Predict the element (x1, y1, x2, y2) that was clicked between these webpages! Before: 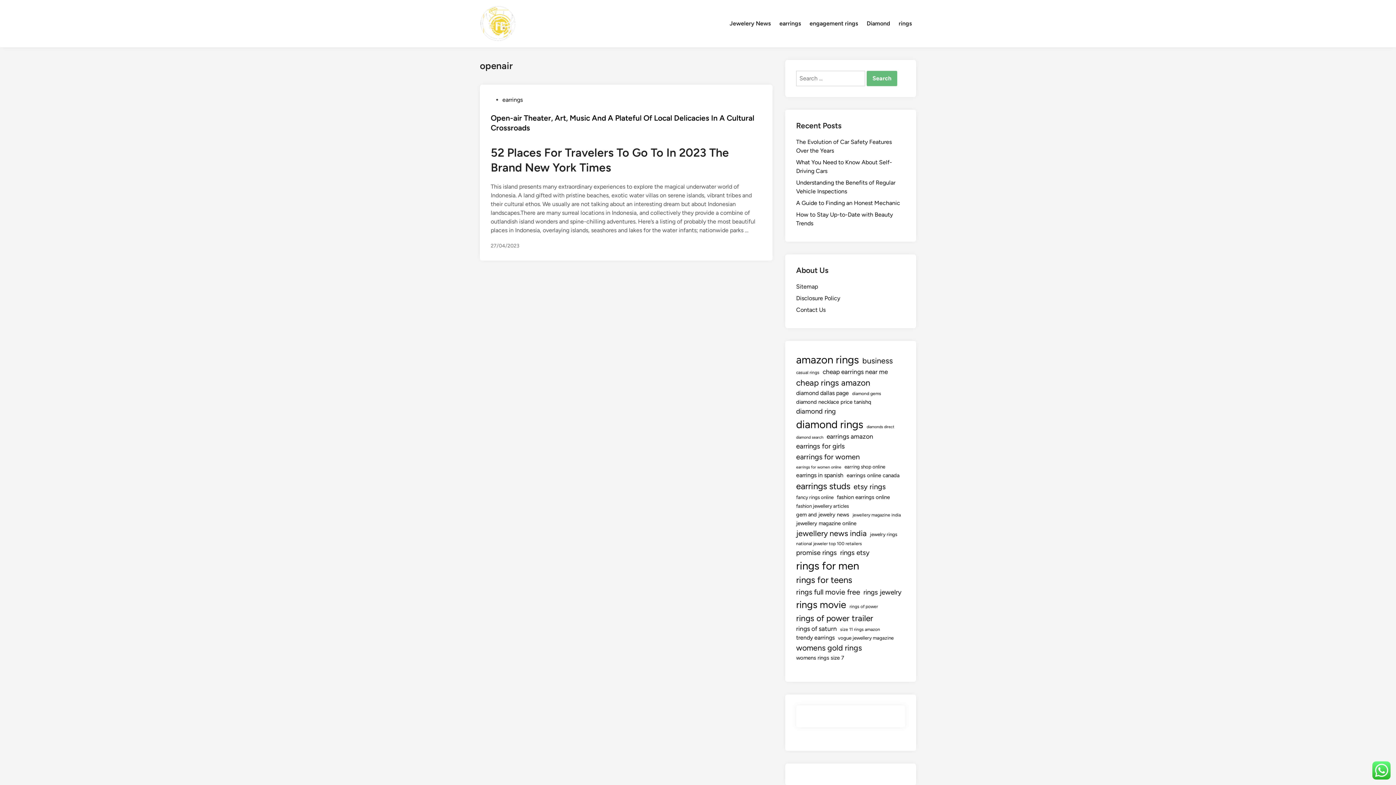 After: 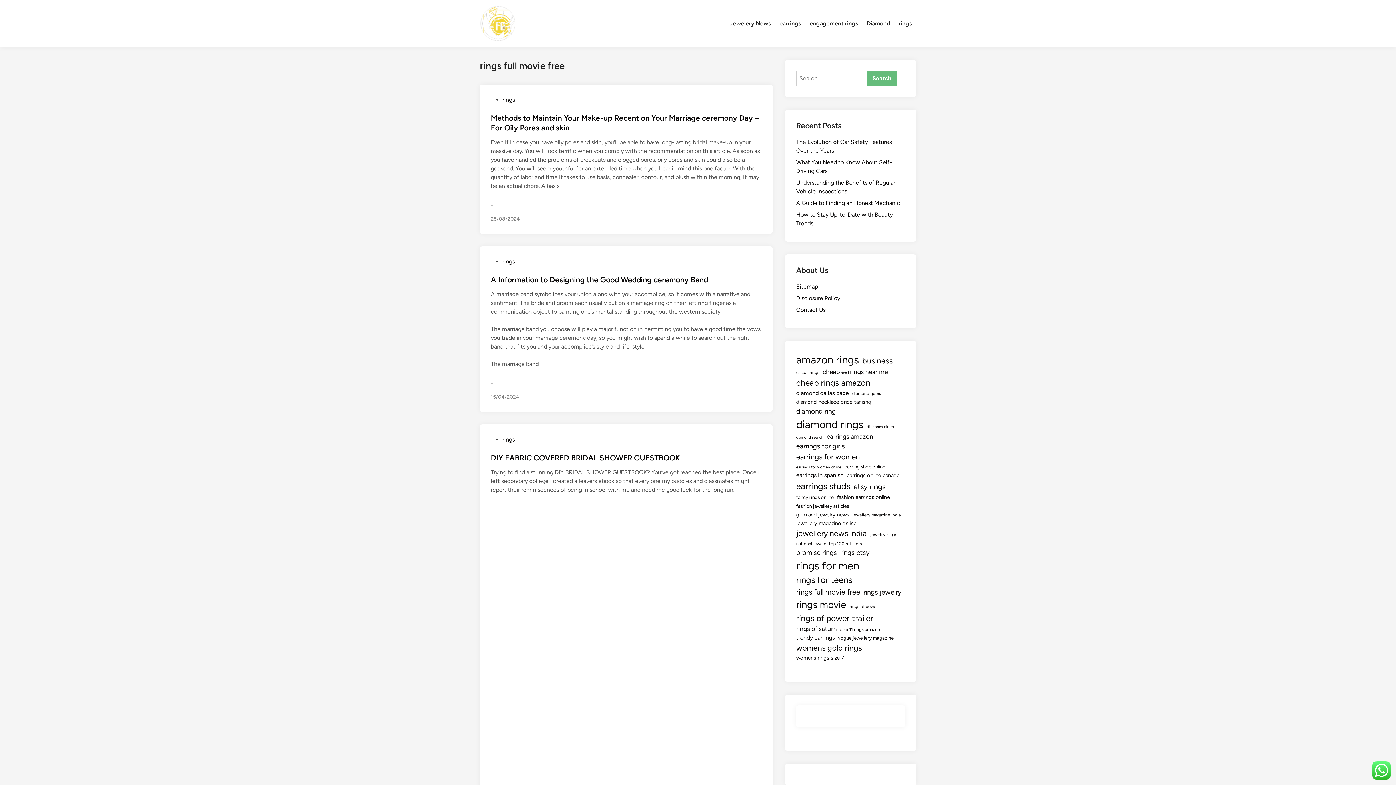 Action: bbox: (796, 586, 860, 597) label: rings full movie free (44 items)